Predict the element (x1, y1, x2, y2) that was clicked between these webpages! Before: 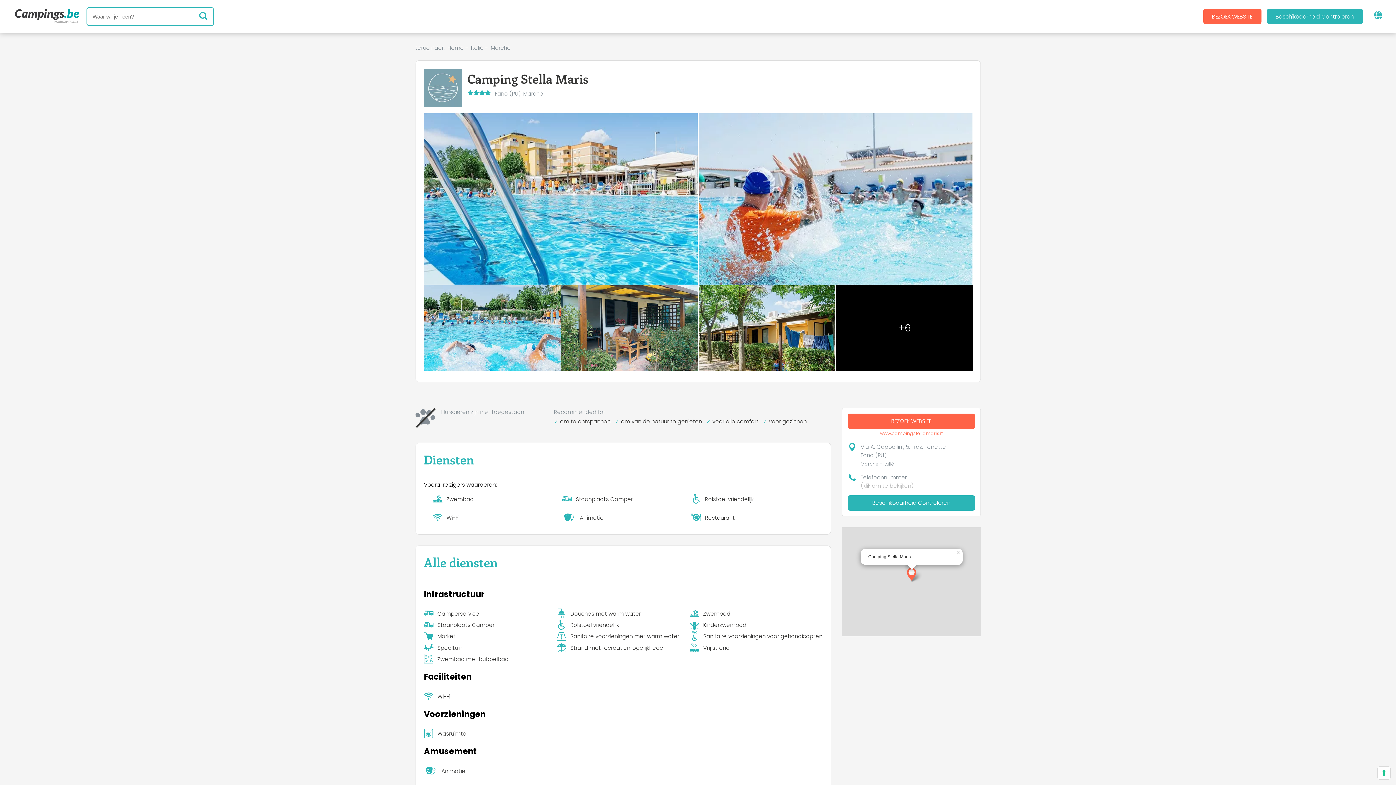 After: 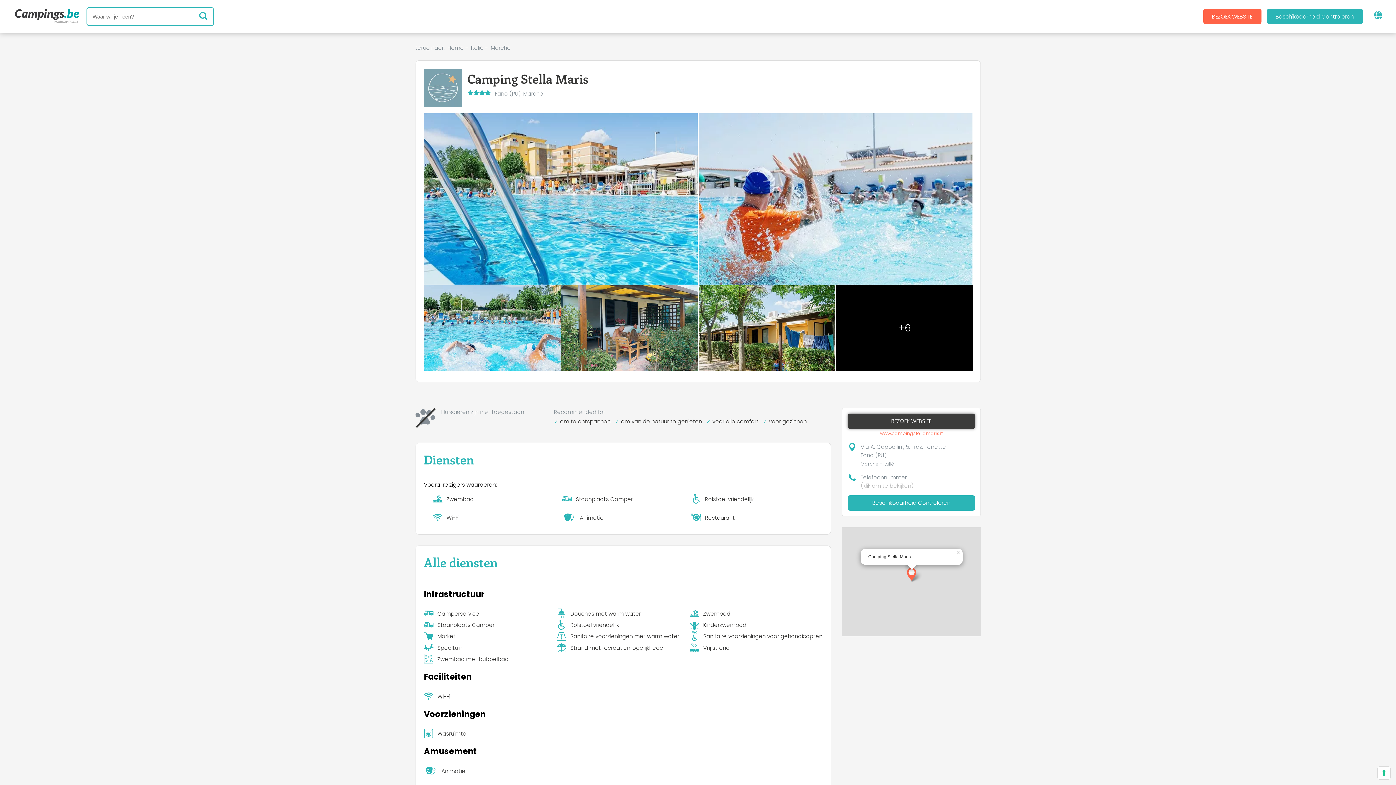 Action: label: BEZOEK WEBSITE bbox: (848, 413, 975, 428)